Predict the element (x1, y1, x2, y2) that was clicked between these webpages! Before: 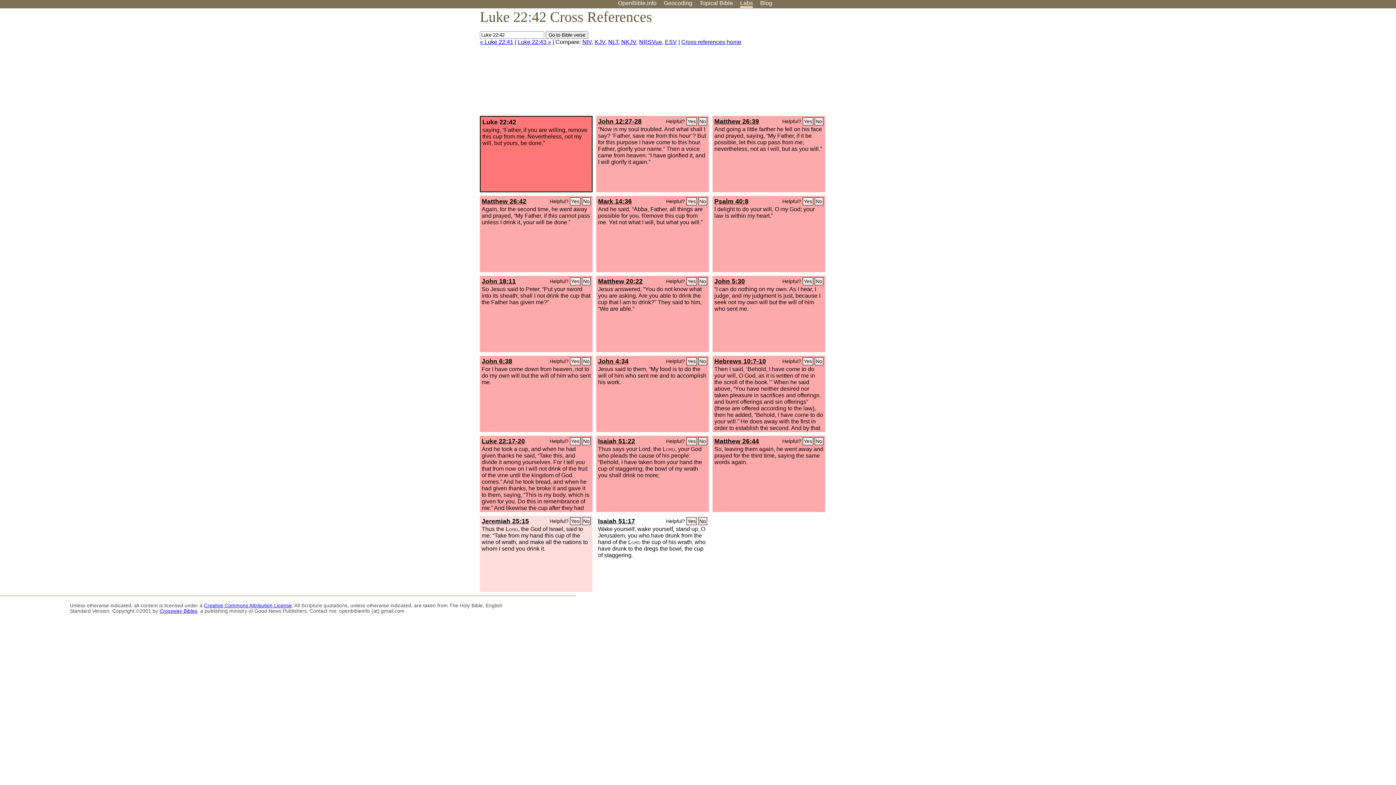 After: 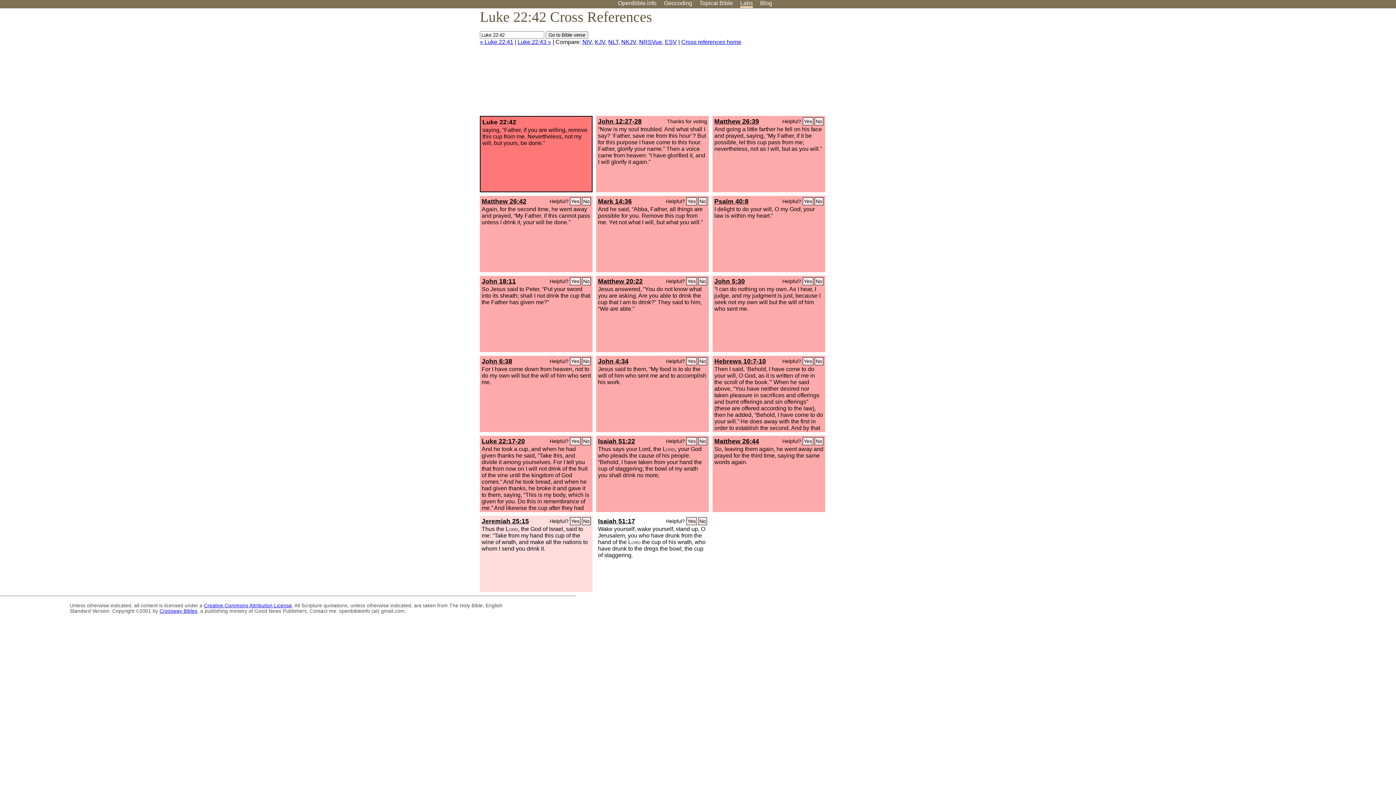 Action: label: Yes bbox: (686, 117, 697, 125)